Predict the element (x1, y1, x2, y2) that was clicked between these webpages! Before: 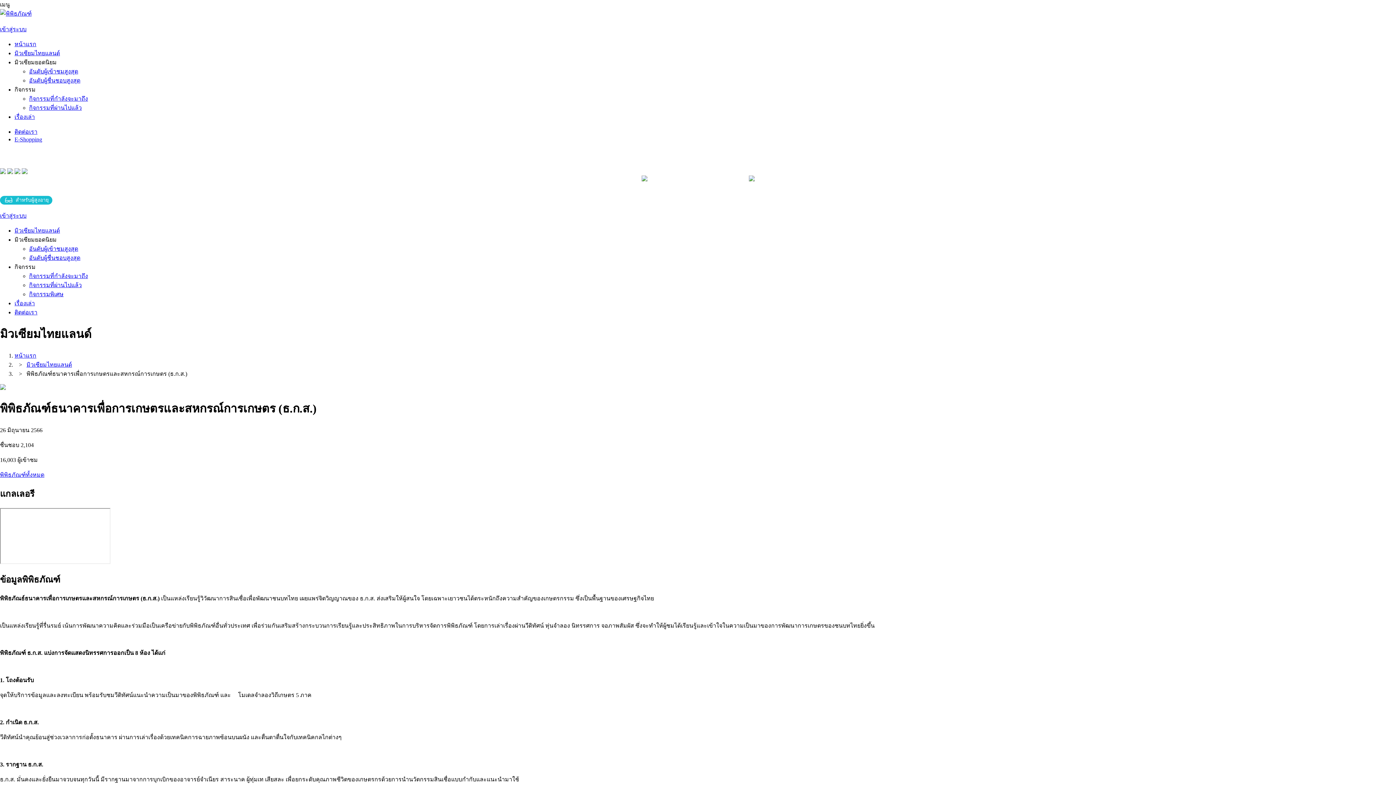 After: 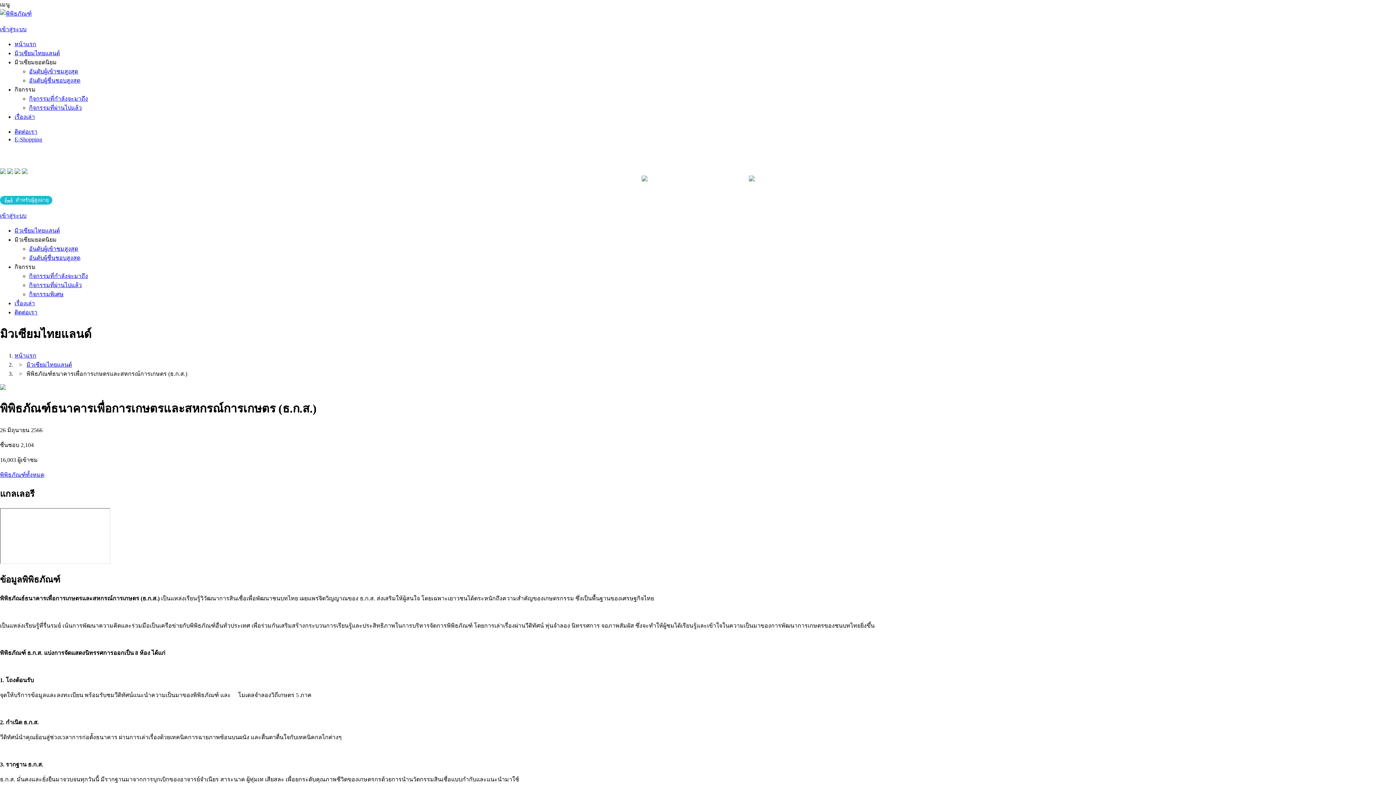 Action: bbox: (0, 204, 29, 210) label:  E-Shopping